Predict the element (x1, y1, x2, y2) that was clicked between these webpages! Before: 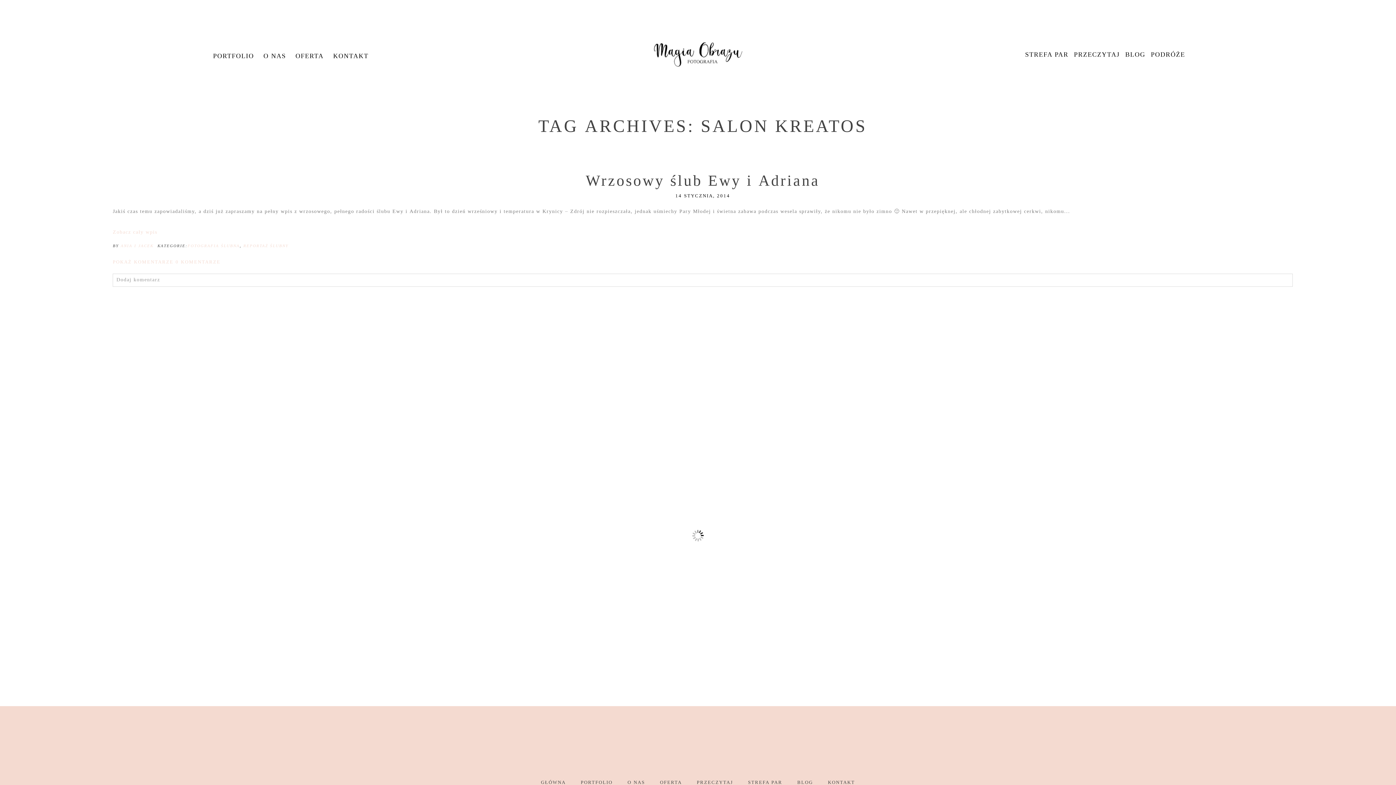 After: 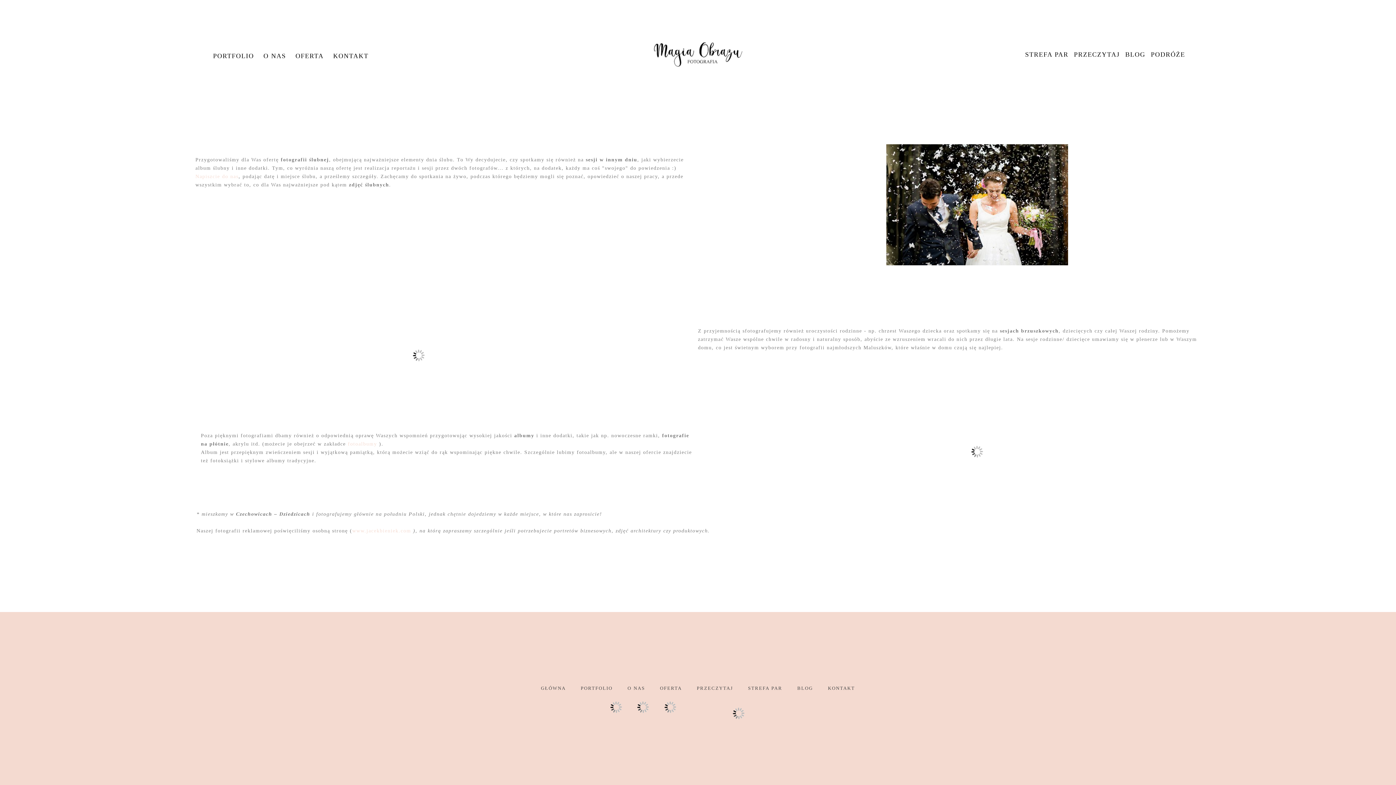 Action: bbox: (660, 779, 682, 785) label: OFERTA